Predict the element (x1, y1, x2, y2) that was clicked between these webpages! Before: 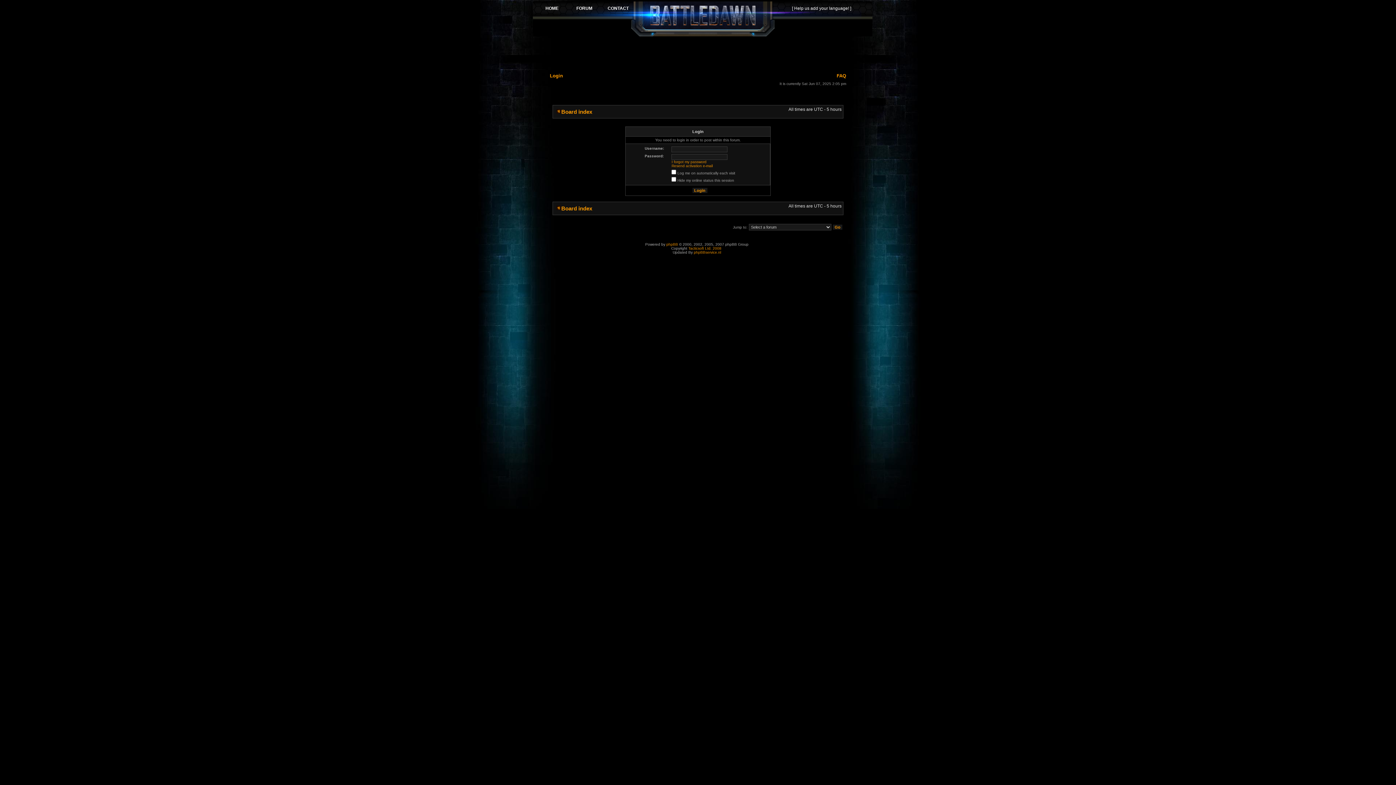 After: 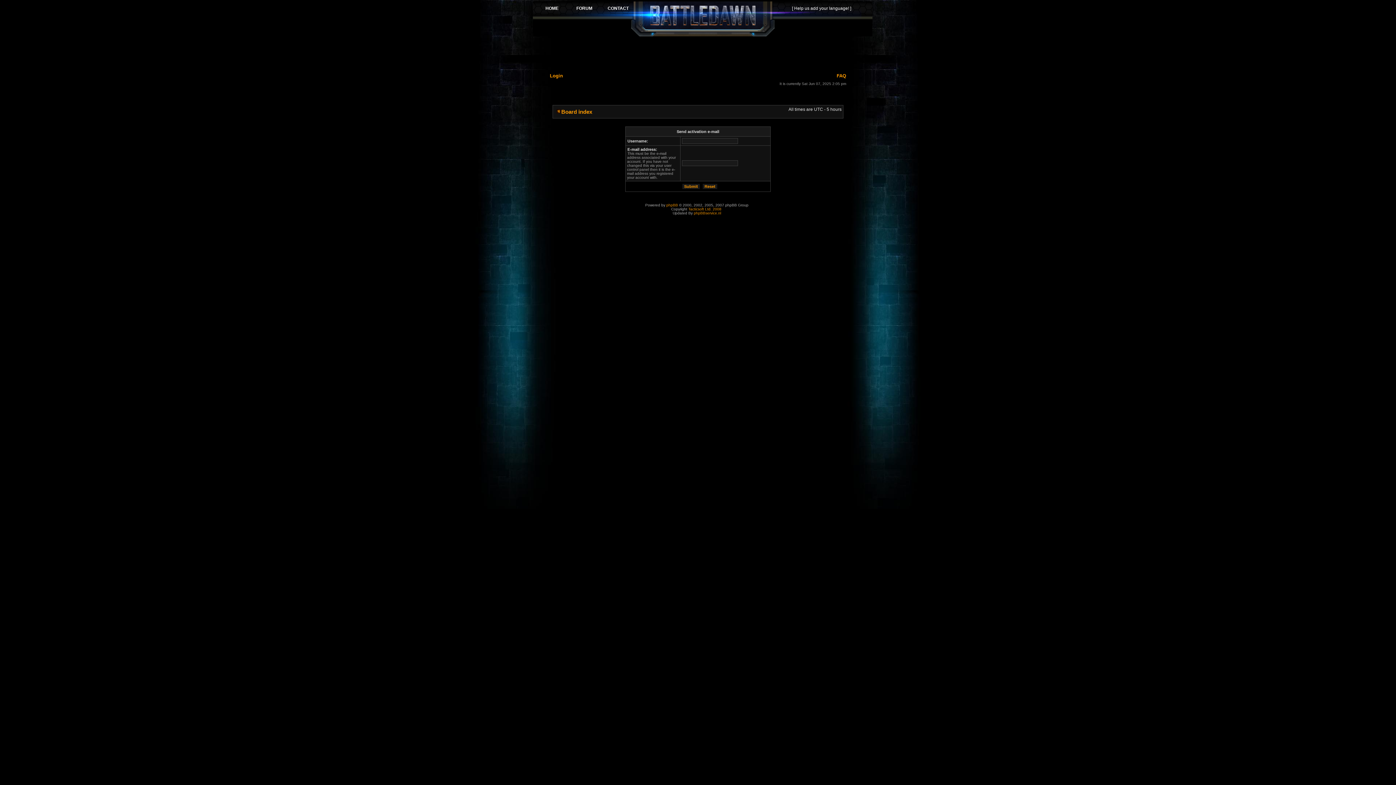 Action: bbox: (671, 164, 712, 168) label: Resend activation e-mail